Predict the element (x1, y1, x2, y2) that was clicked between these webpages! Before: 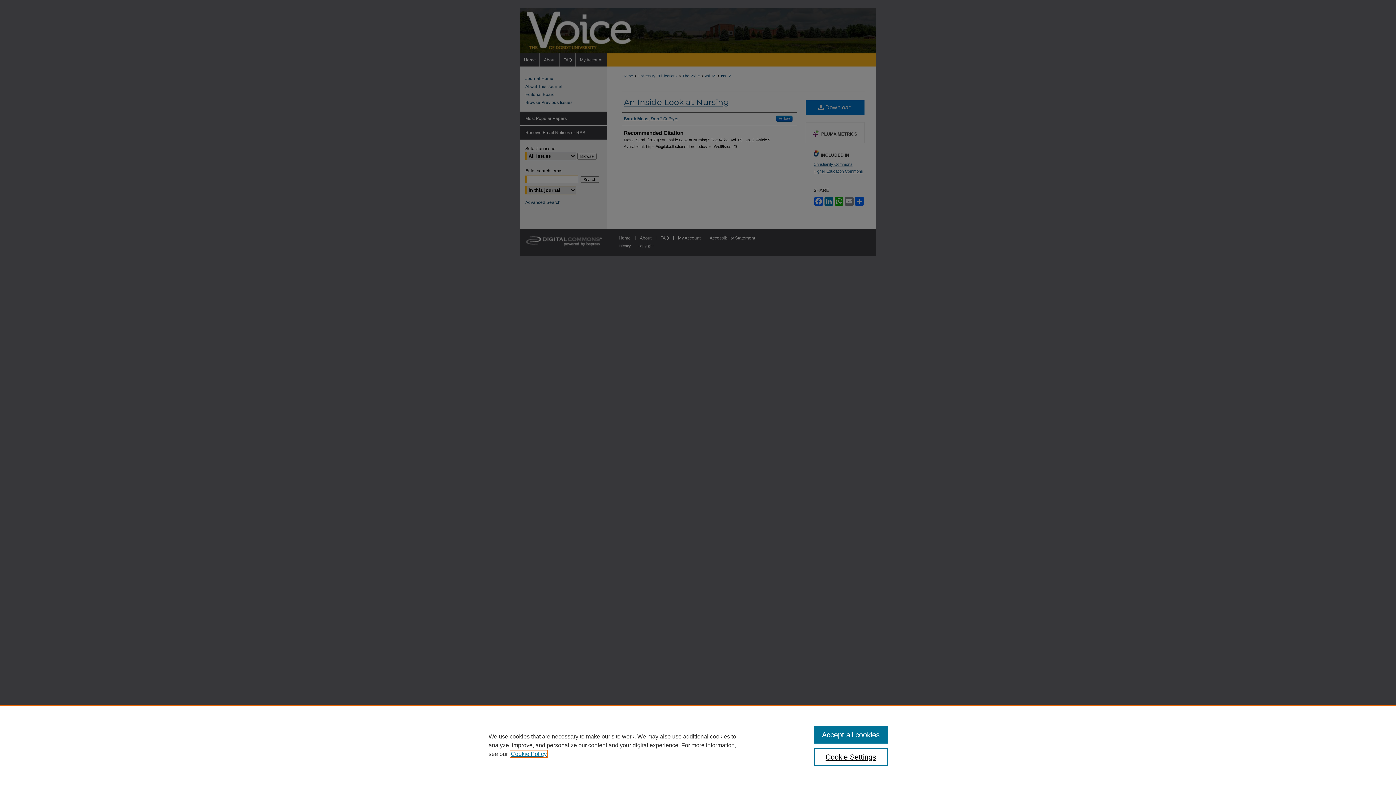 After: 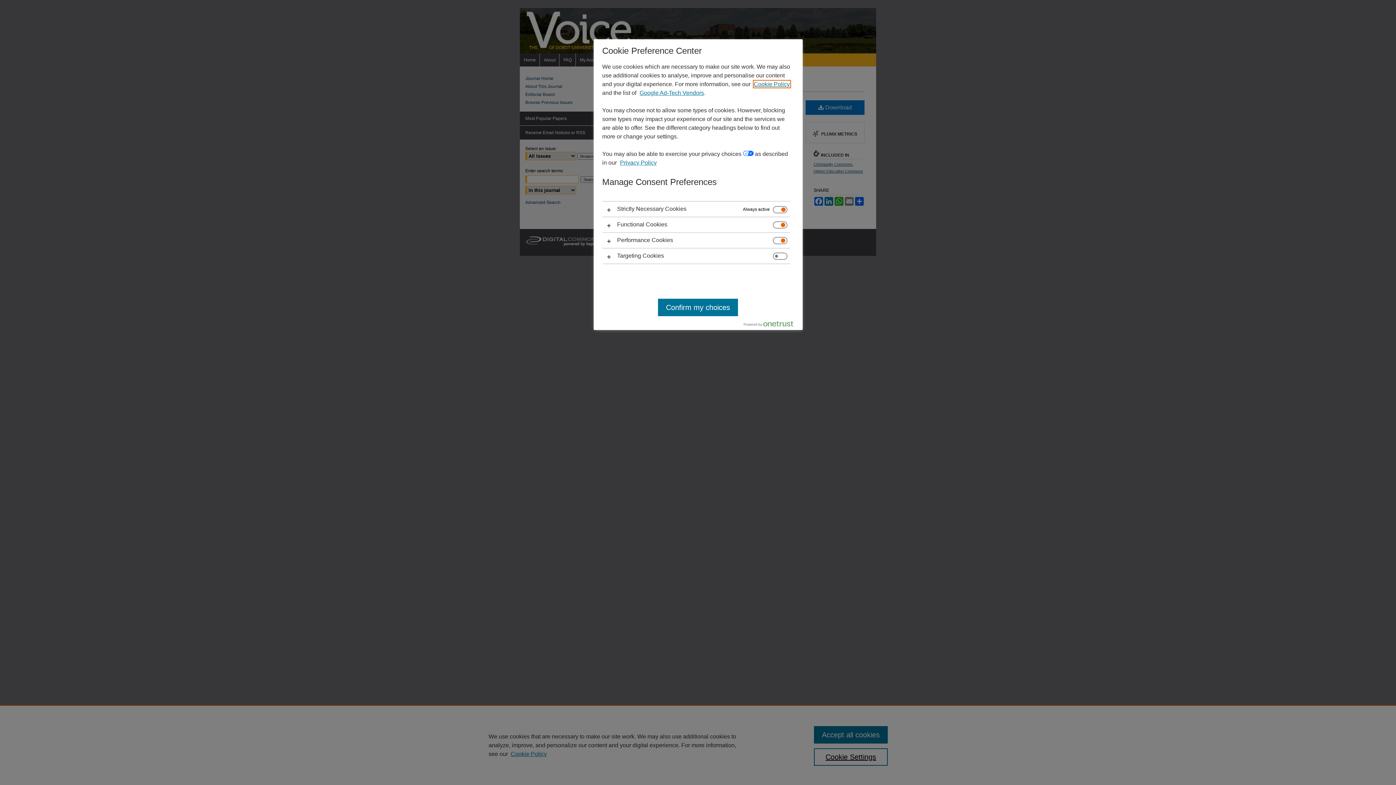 Action: label: Cookie Settings bbox: (814, 748, 887, 766)